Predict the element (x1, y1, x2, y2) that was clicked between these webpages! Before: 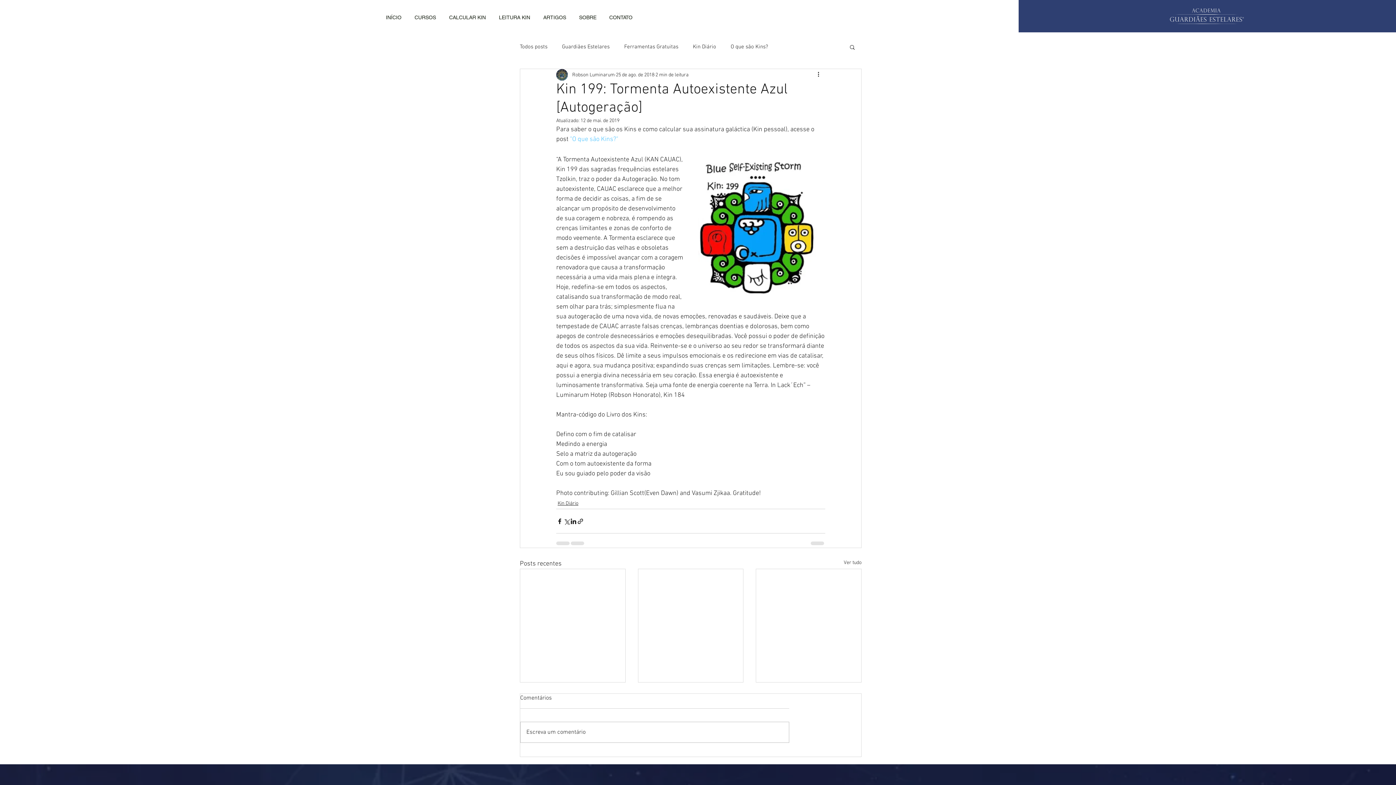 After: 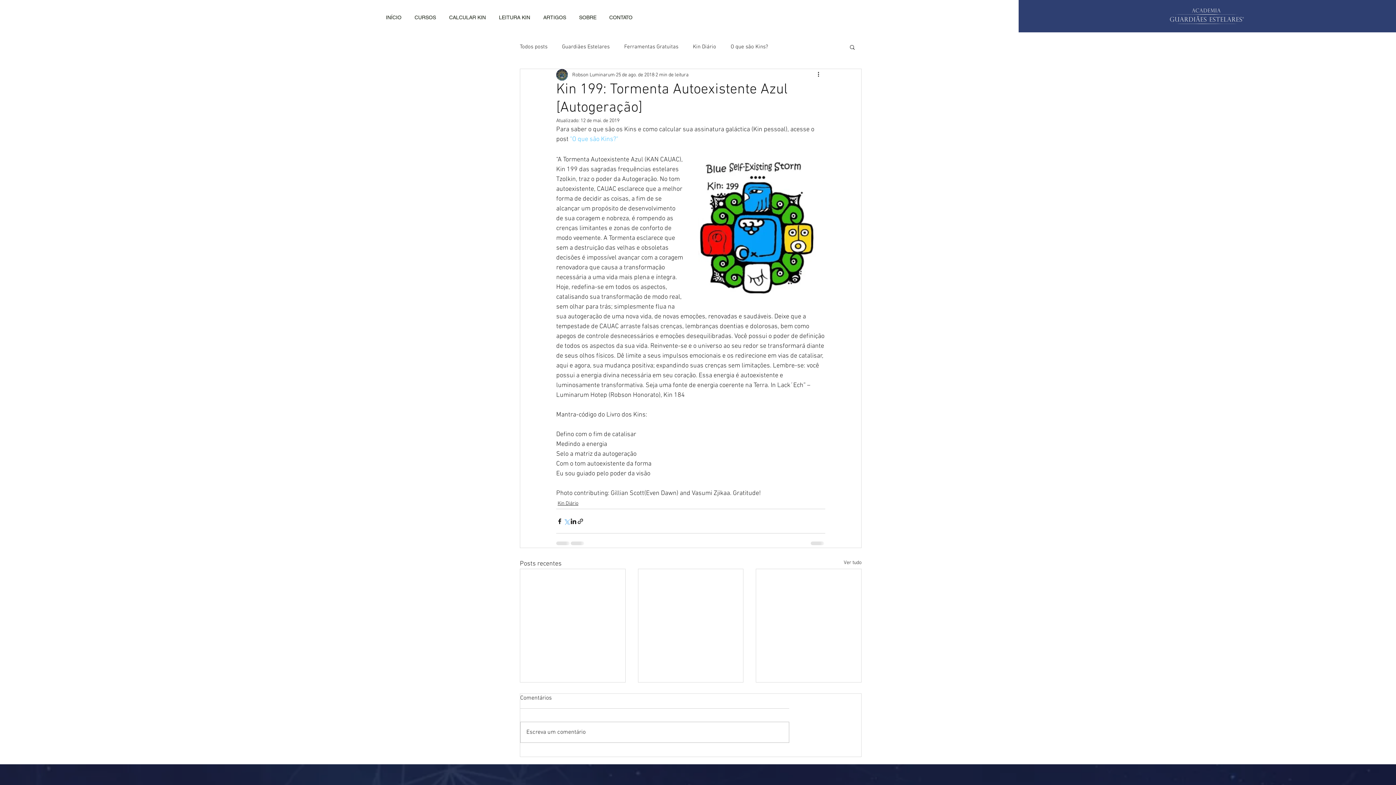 Action: bbox: (563, 518, 570, 524) label: Compartilhar via X (Twitter)